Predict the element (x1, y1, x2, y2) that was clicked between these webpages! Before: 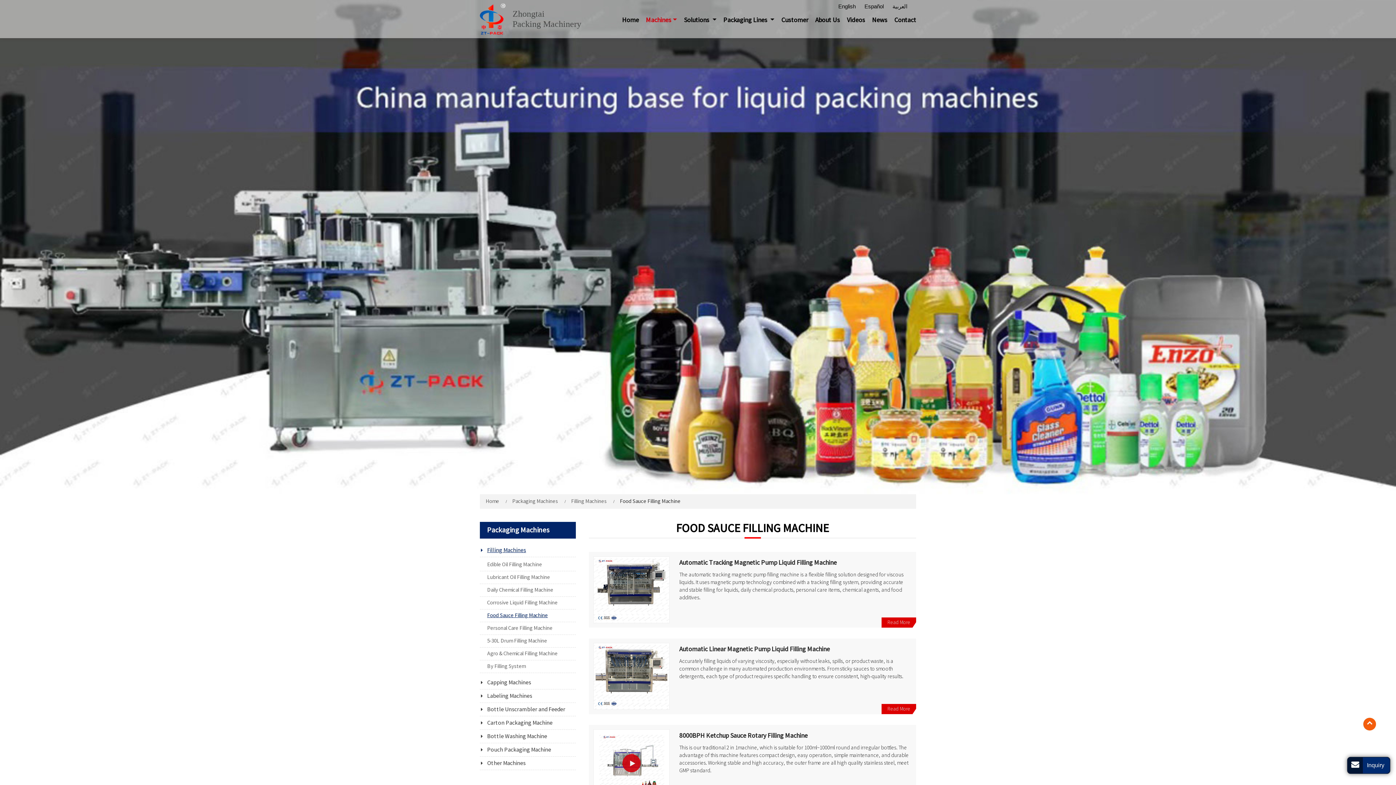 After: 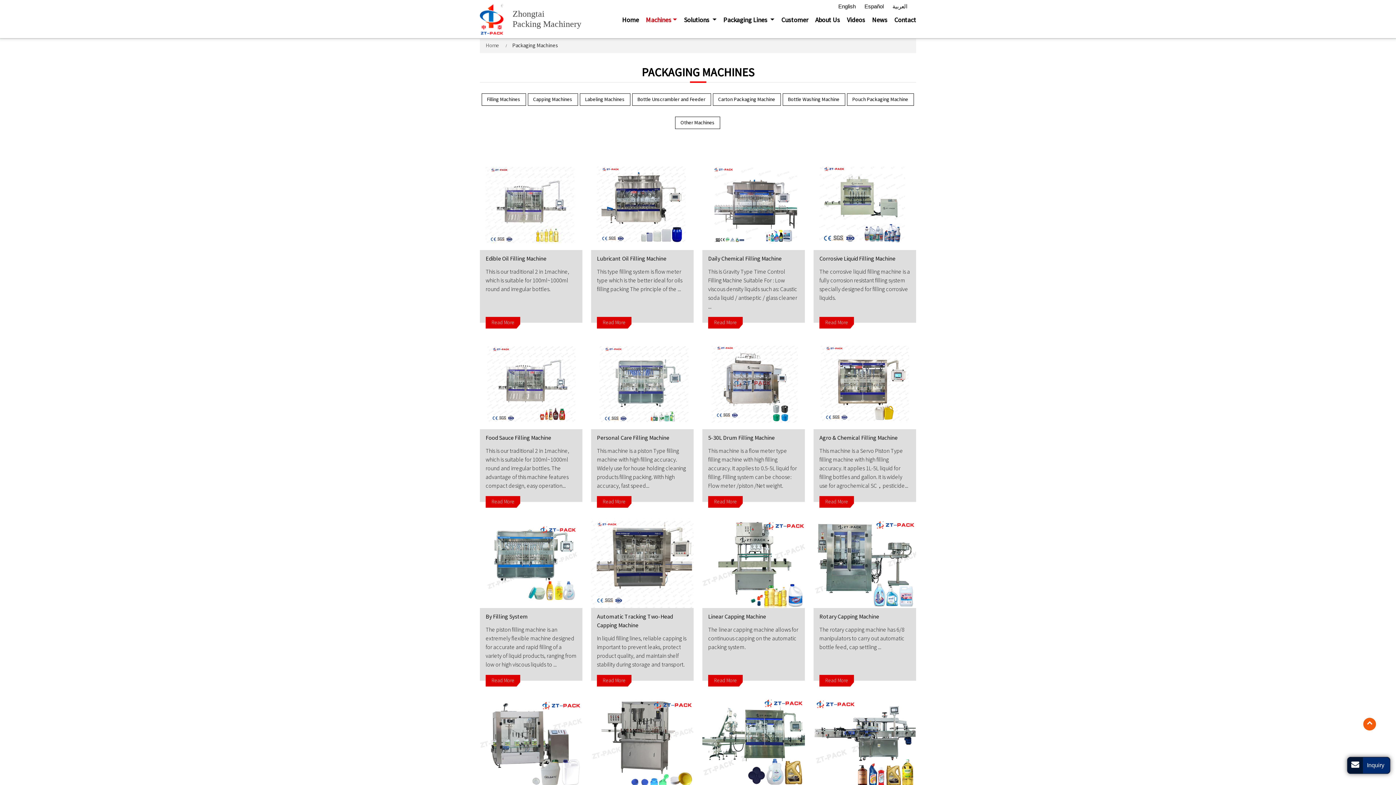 Action: bbox: (639, 16, 677, 24) label: Machines